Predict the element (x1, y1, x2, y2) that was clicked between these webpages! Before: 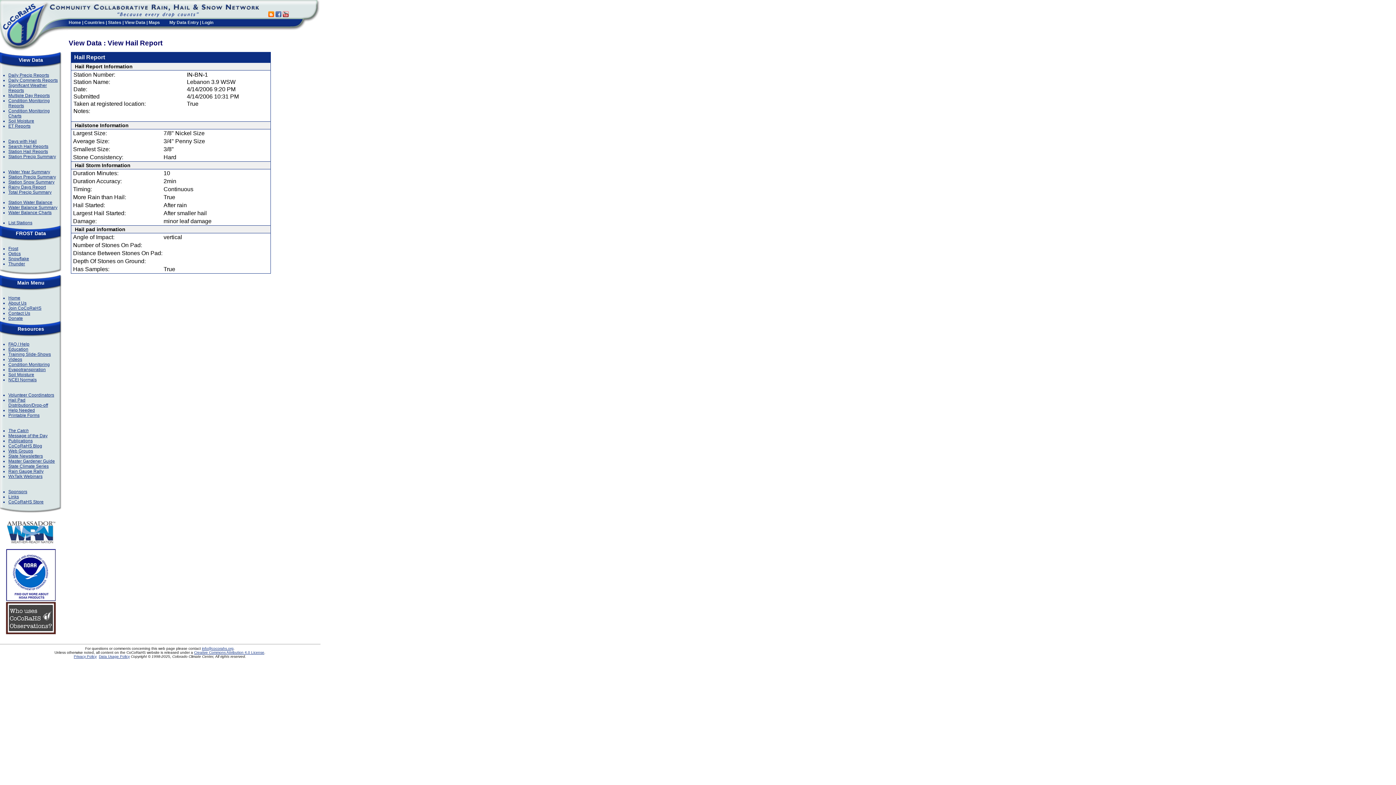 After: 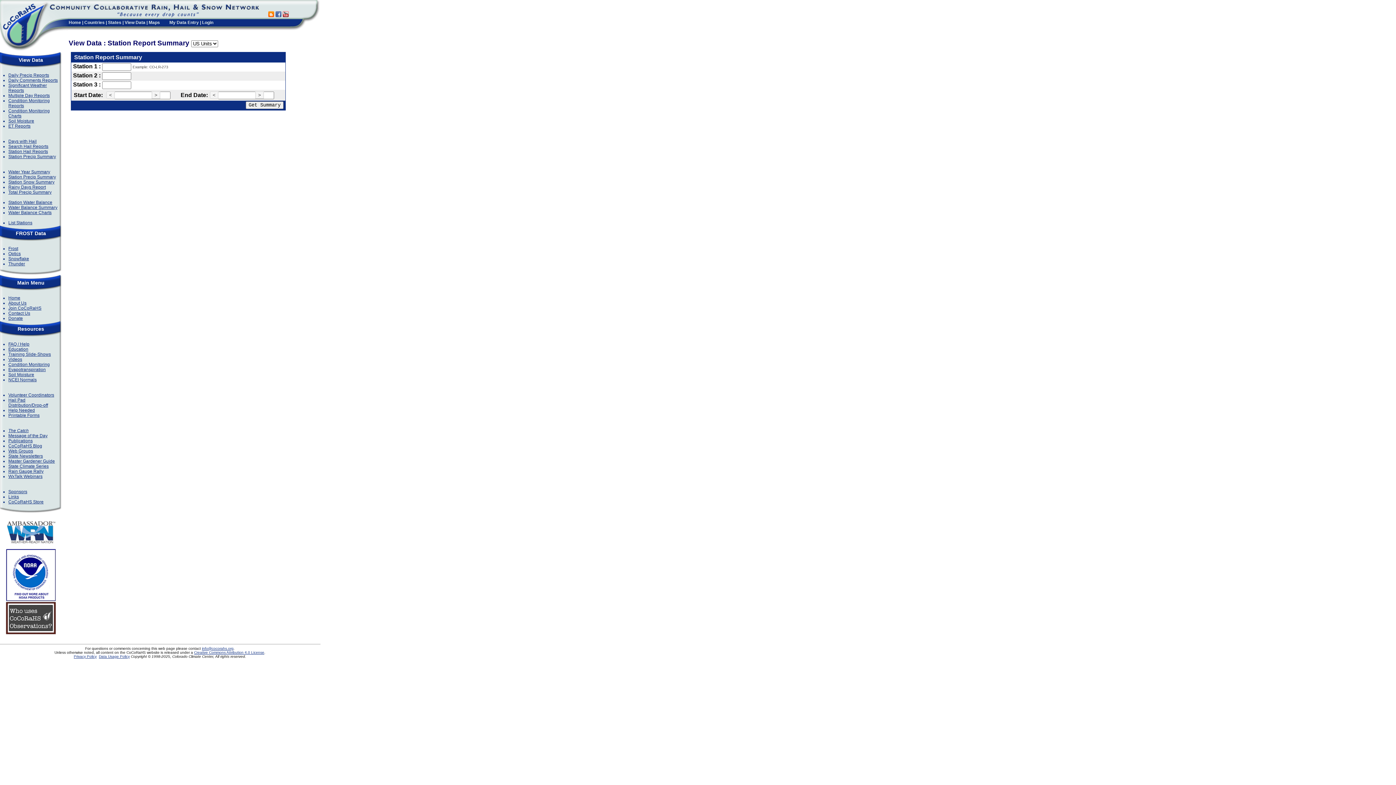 Action: label: Station Precip Summary bbox: (8, 154, 56, 159)